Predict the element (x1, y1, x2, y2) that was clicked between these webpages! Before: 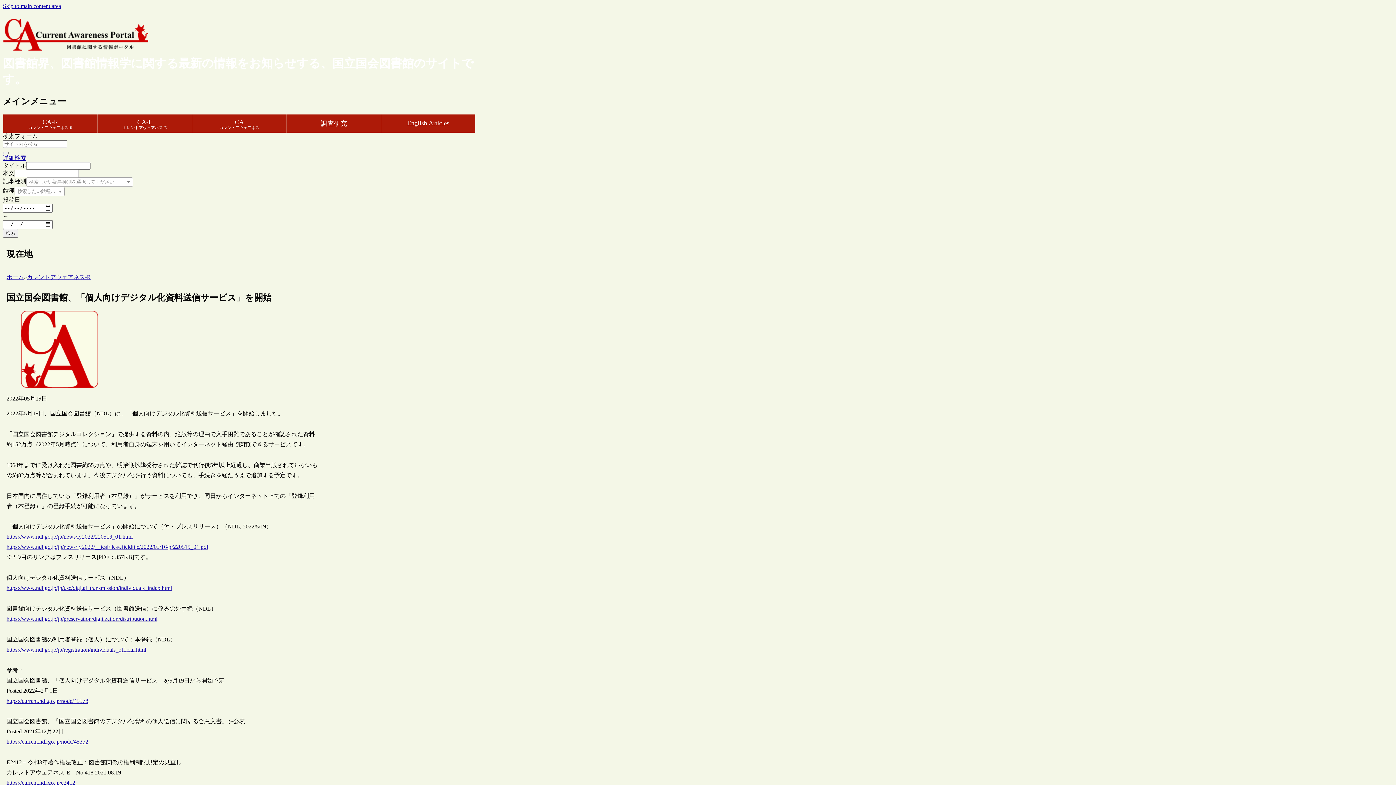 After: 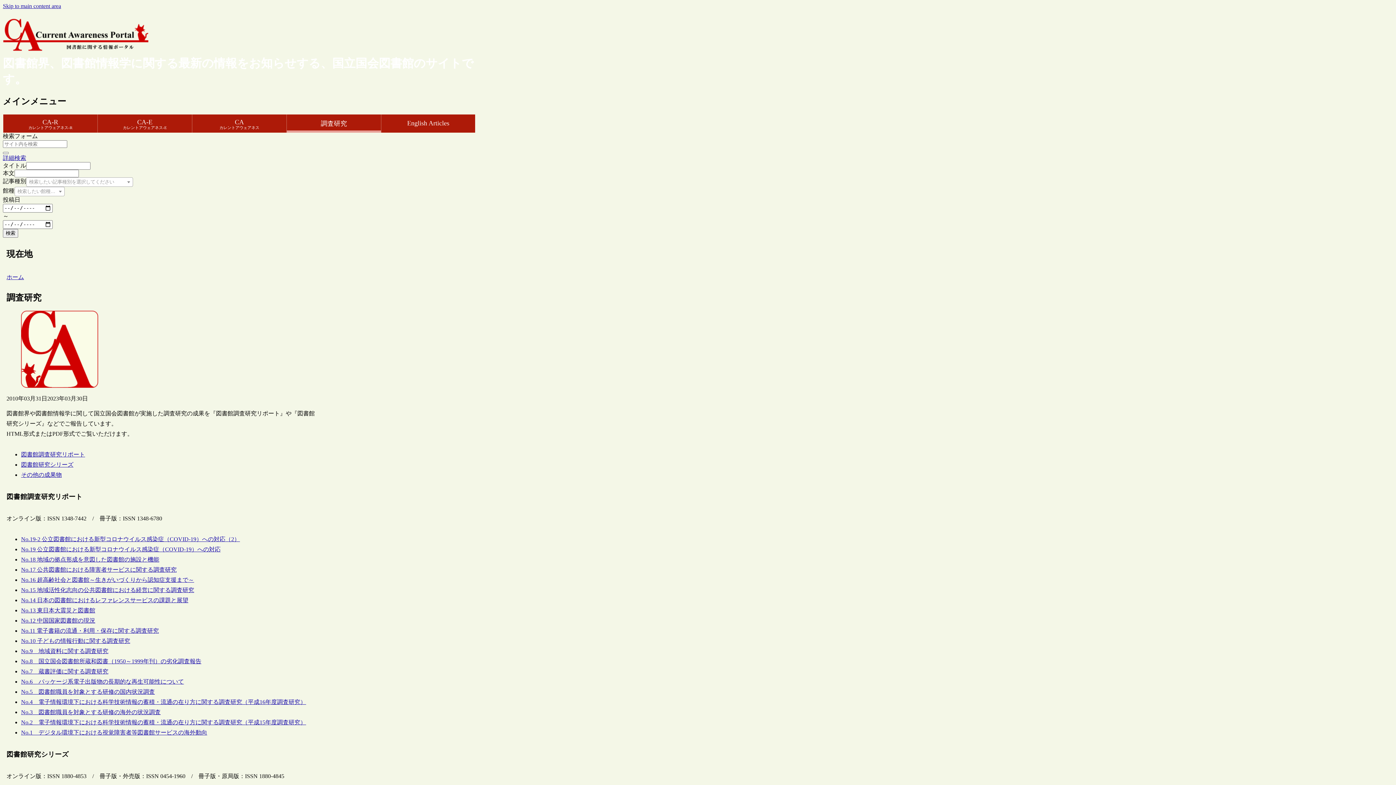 Action: label: 調査研究 bbox: (286, 114, 381, 132)